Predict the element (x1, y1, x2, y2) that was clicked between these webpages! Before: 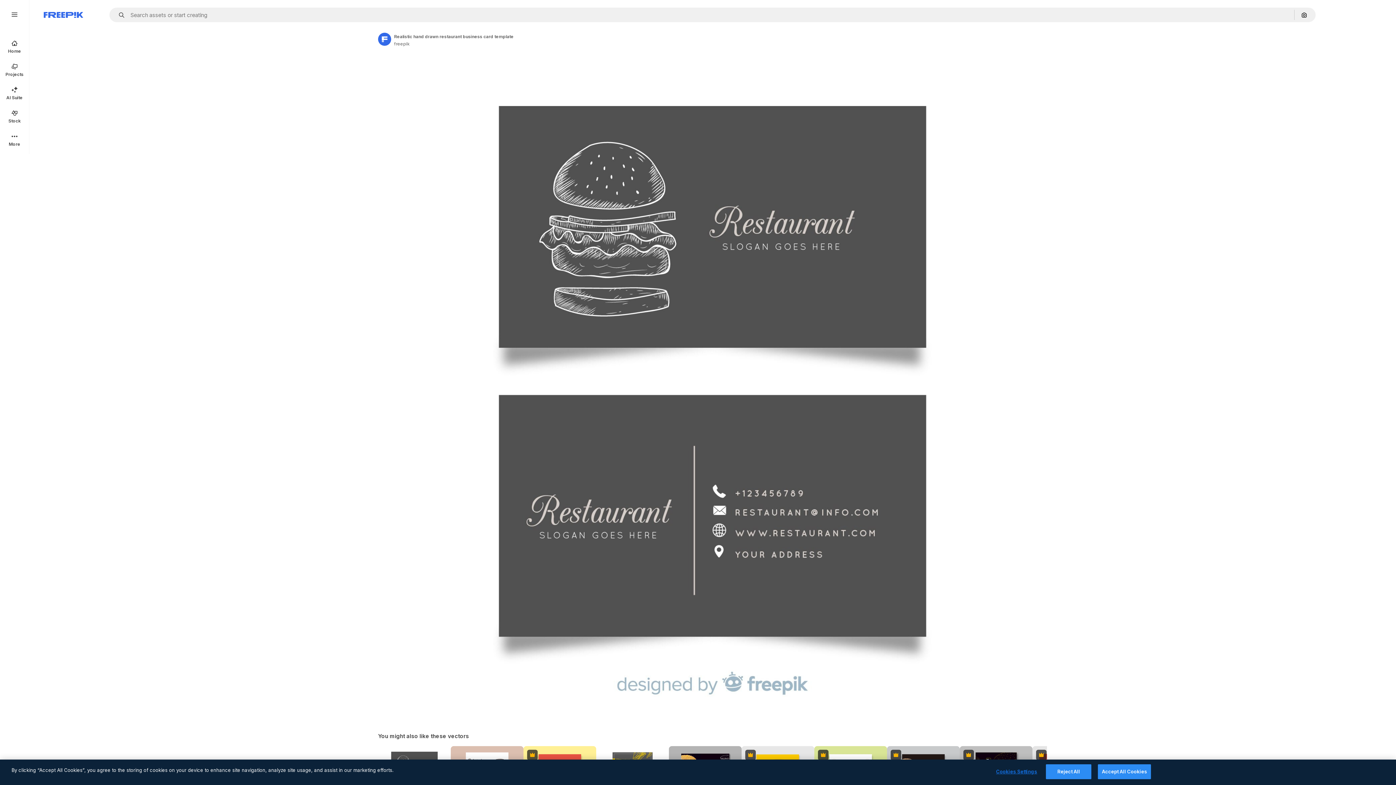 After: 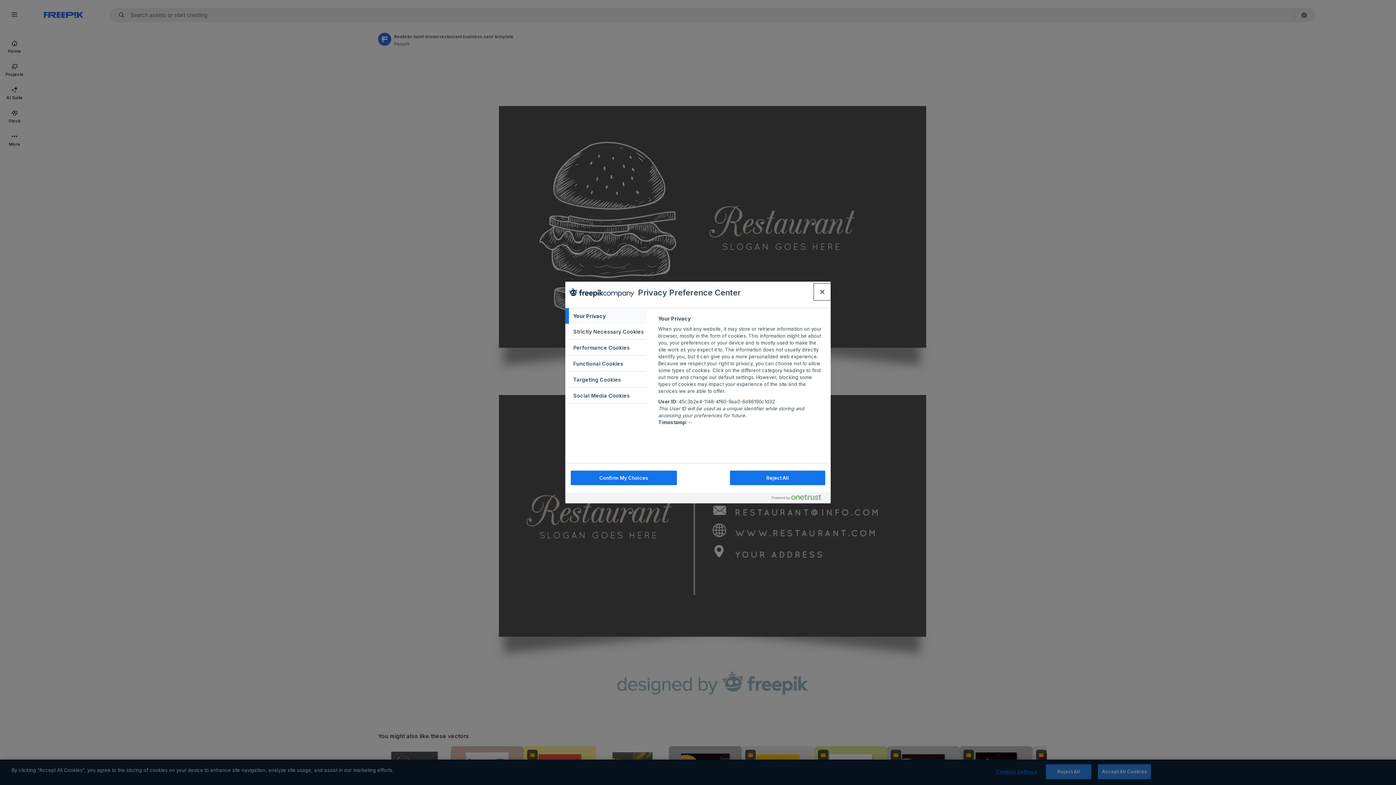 Action: bbox: (994, 765, 1039, 779) label: Cookies Settings